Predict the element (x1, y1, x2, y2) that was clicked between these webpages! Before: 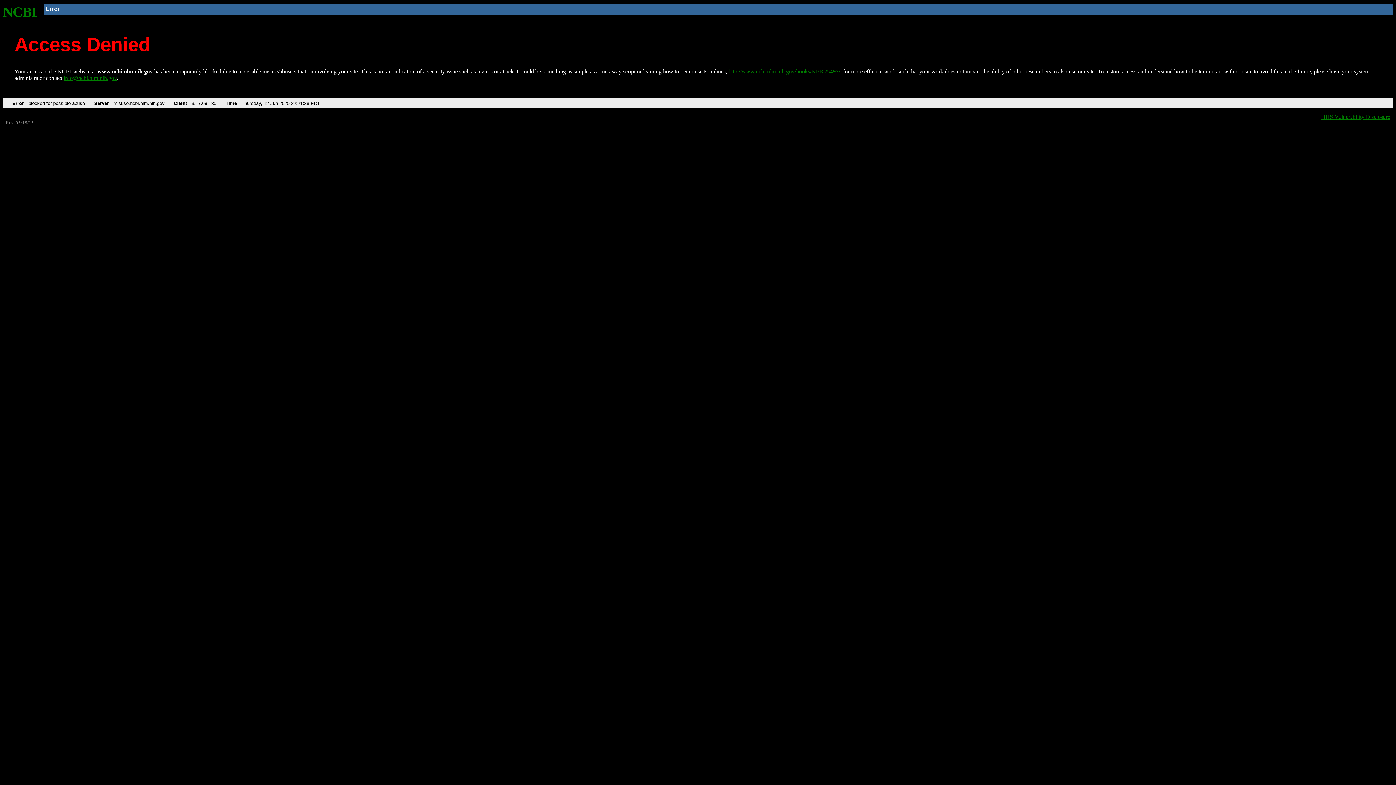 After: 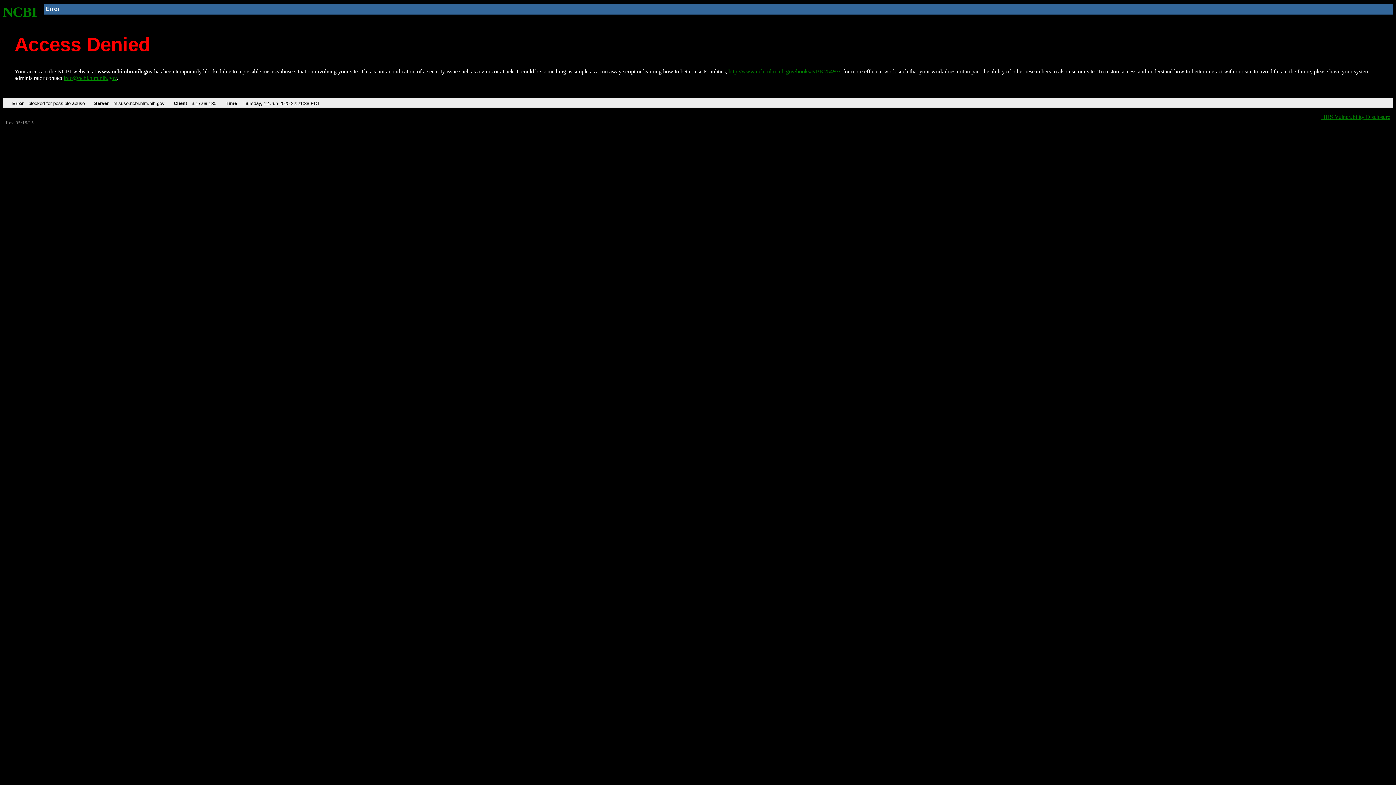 Action: bbox: (63, 75, 116, 81) label: info@ncbi.nlm.nih.gov